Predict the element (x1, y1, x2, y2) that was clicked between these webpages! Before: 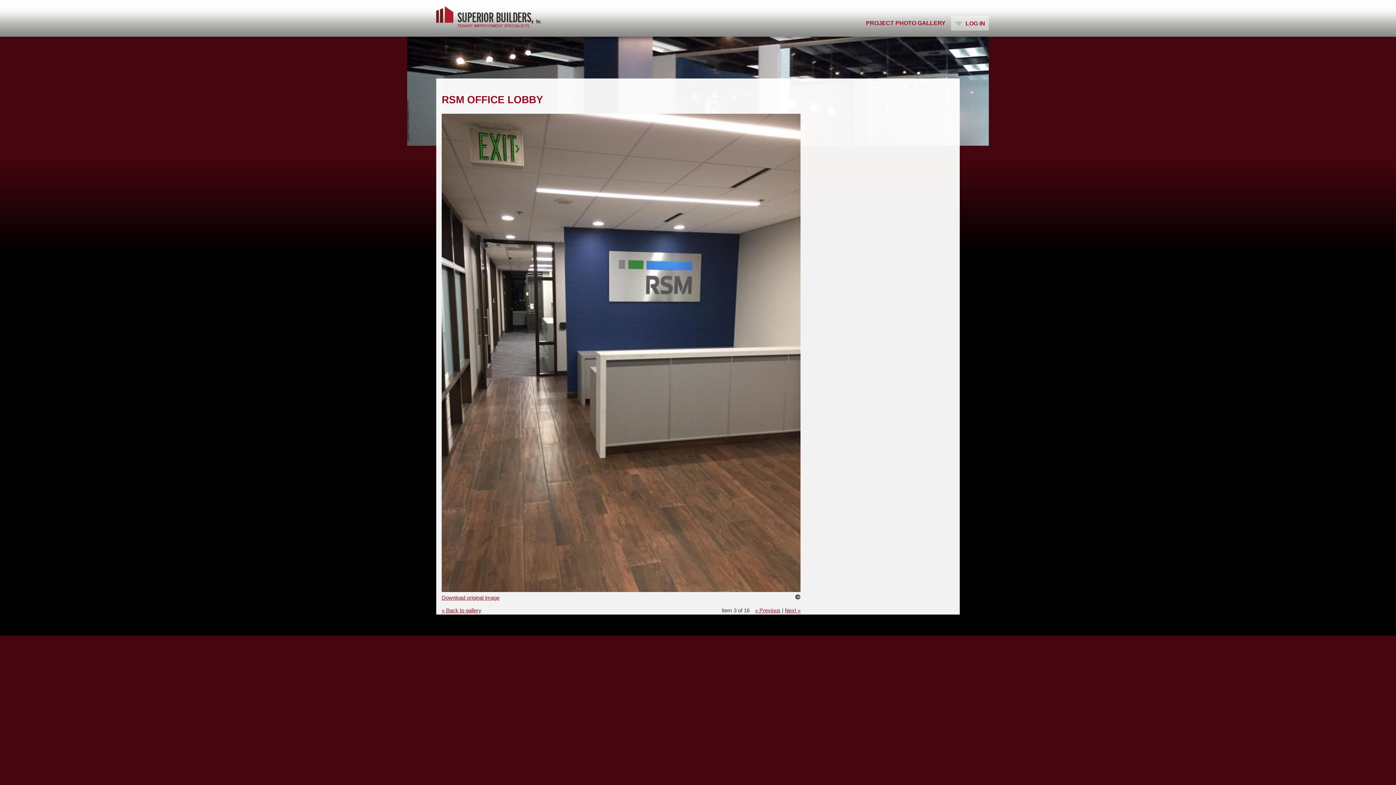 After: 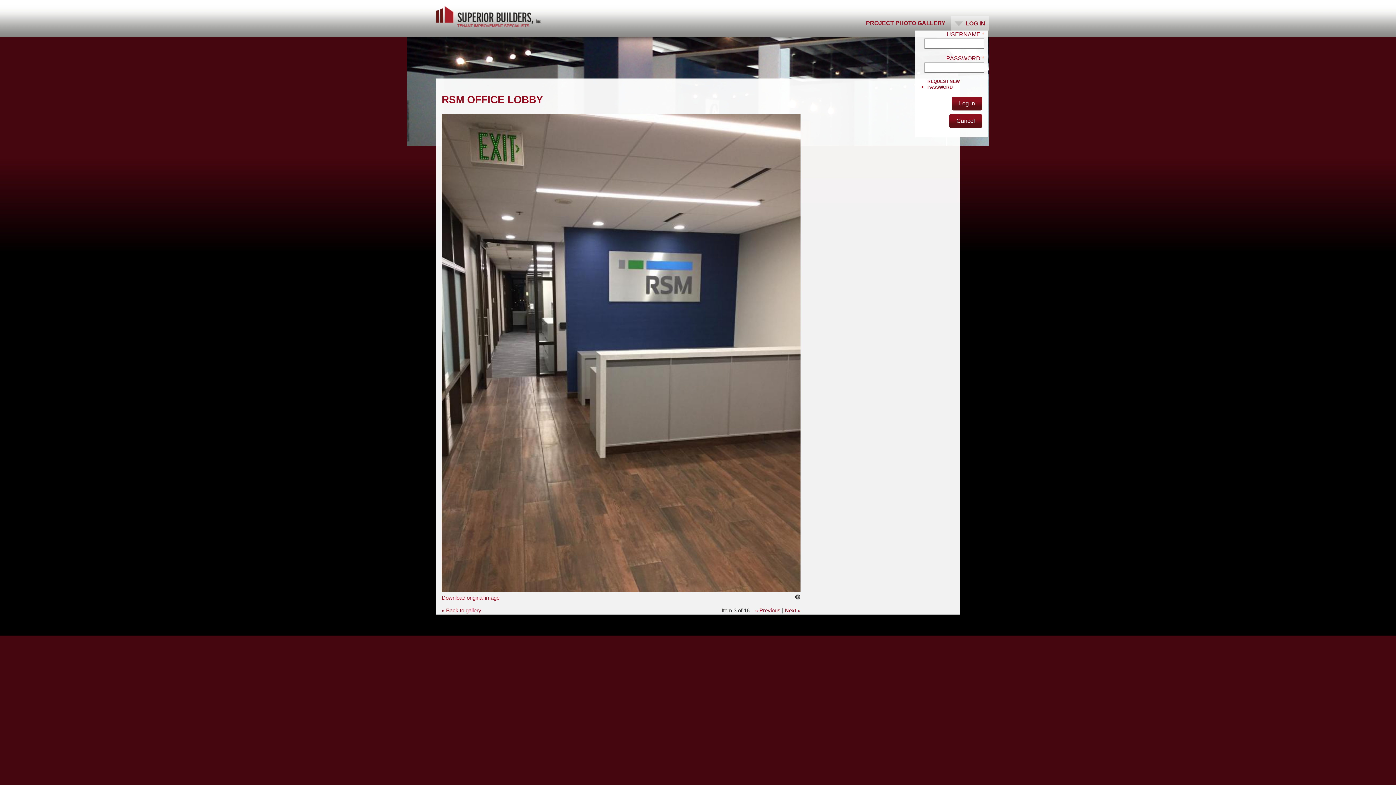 Action: bbox: (951, 16, 989, 30) label: LOG IN